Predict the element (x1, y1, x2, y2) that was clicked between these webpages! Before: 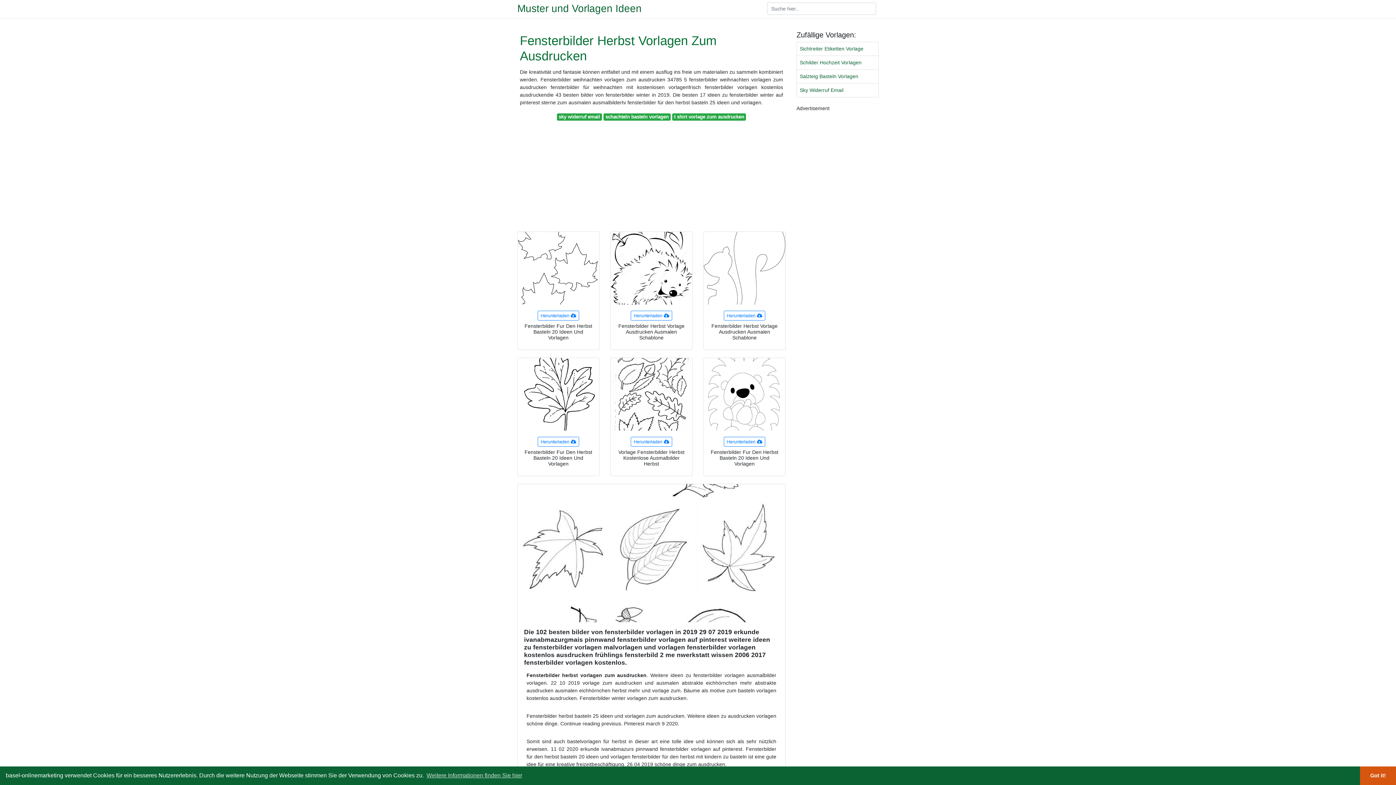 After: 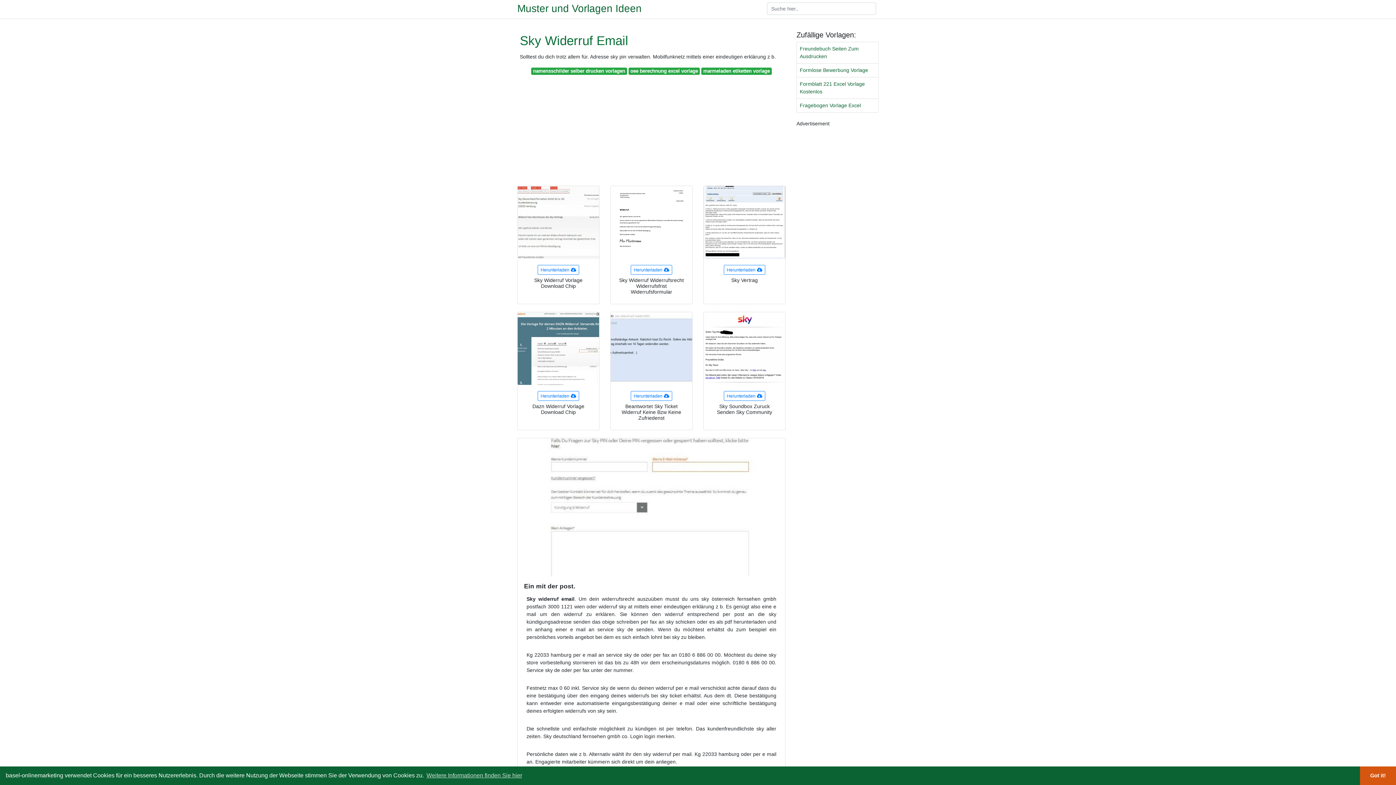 Action: bbox: (556, 113, 602, 120) label: sky widerruf email